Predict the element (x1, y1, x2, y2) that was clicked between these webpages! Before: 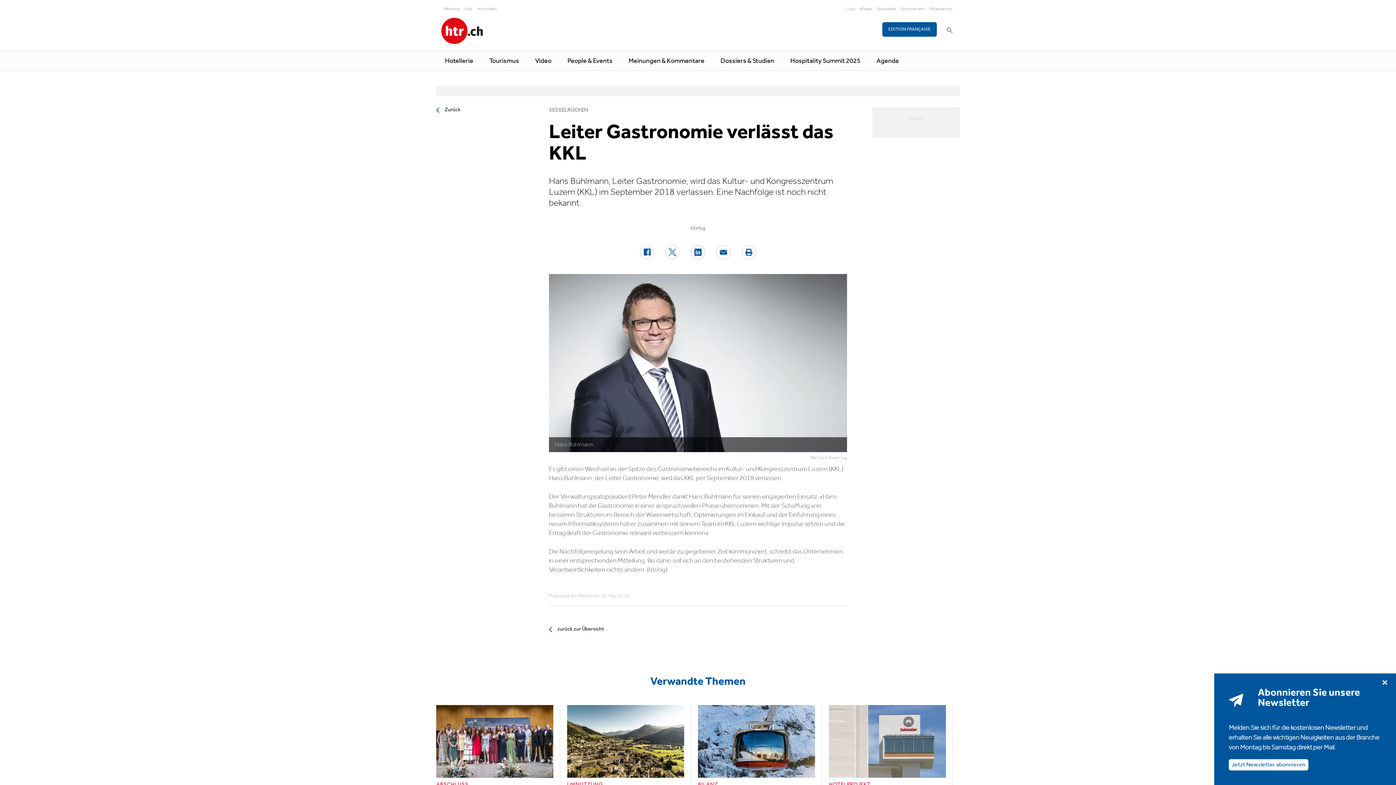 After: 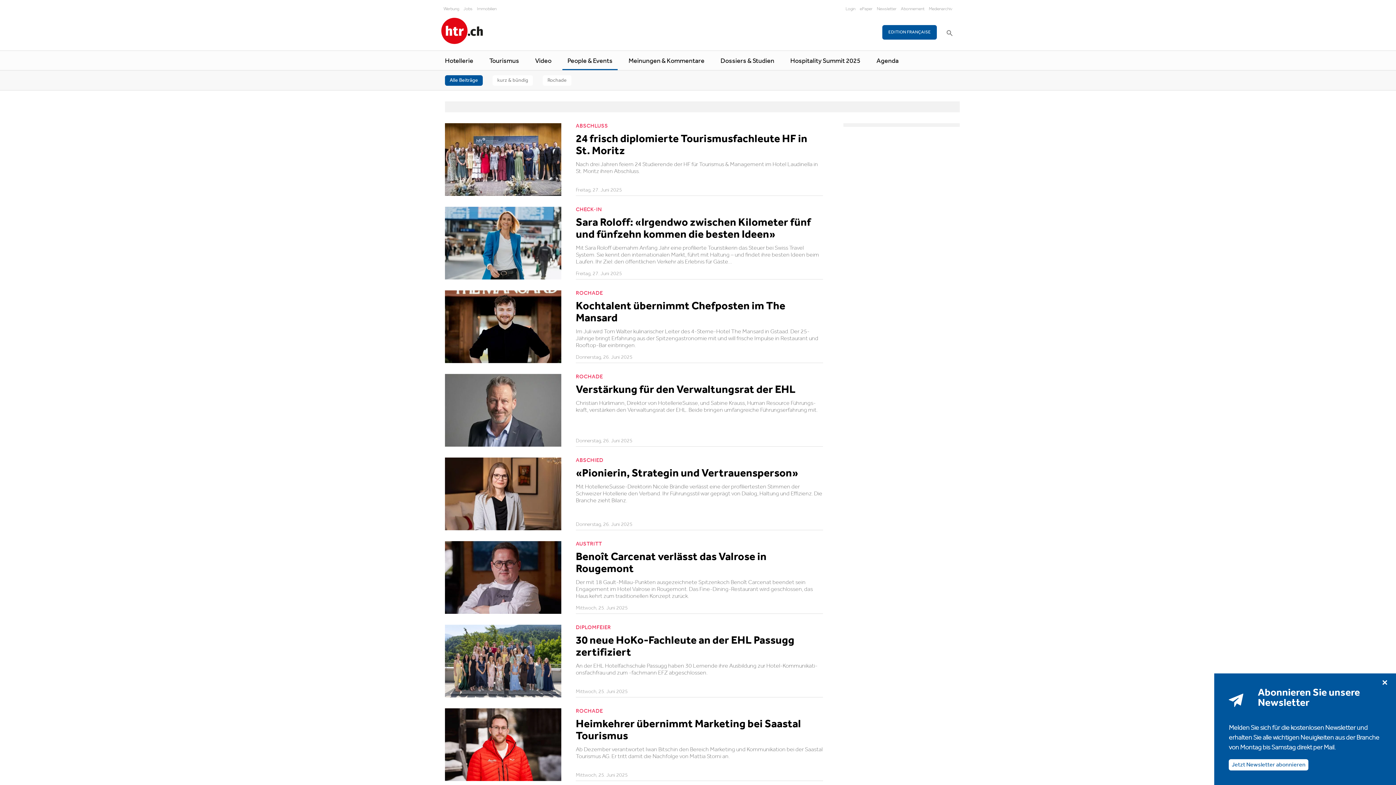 Action: label: zurück zur Übersicht bbox: (549, 626, 661, 632)